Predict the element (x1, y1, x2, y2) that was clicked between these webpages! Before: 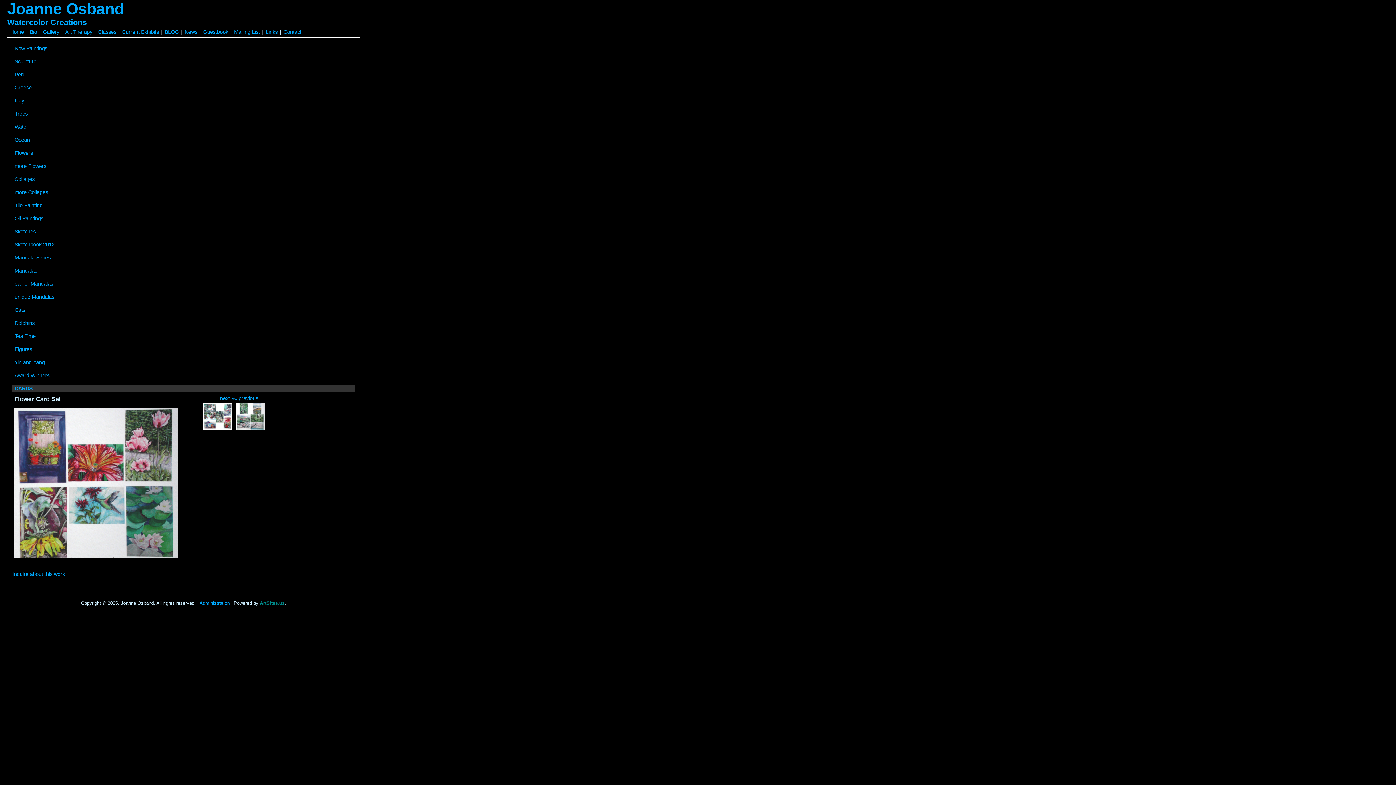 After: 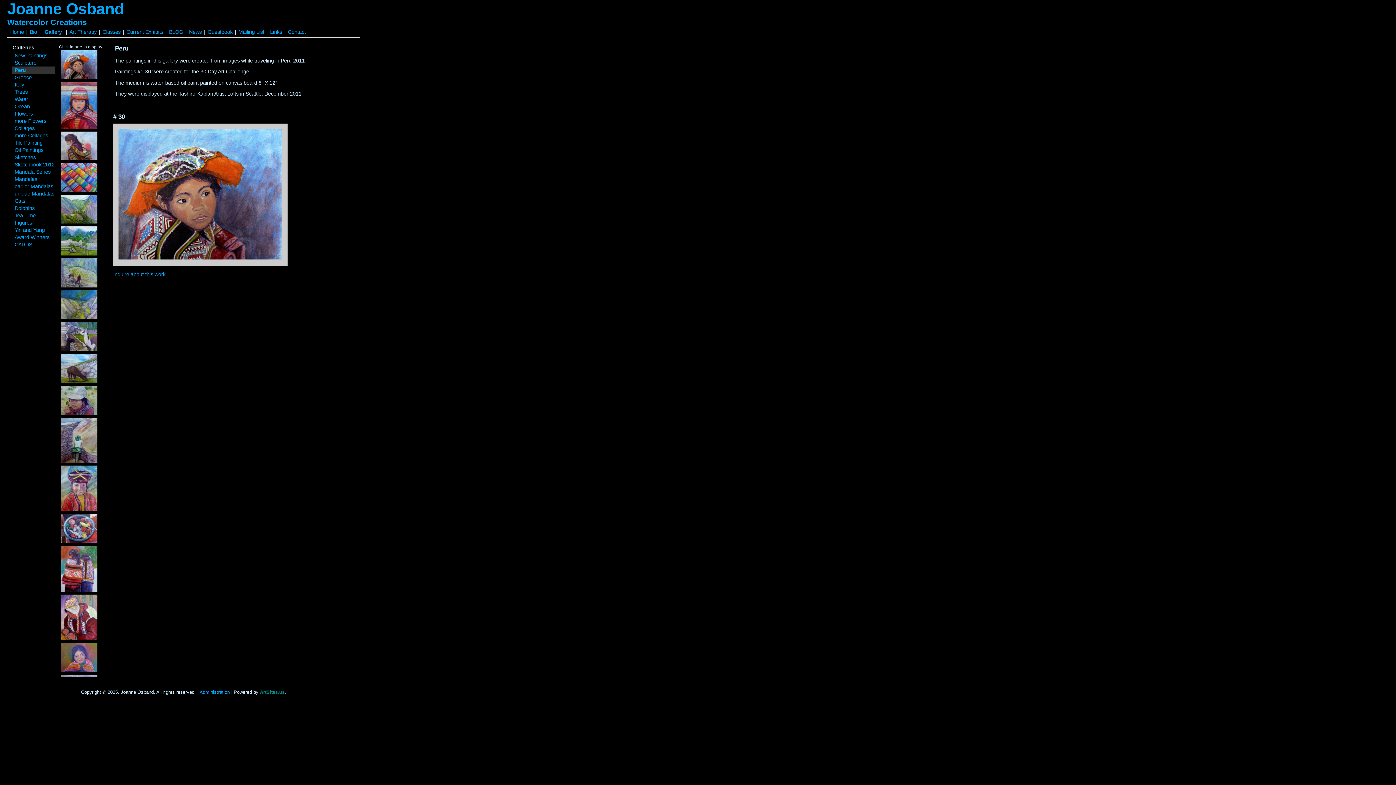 Action: label: Peru bbox: (14, 71, 25, 77)